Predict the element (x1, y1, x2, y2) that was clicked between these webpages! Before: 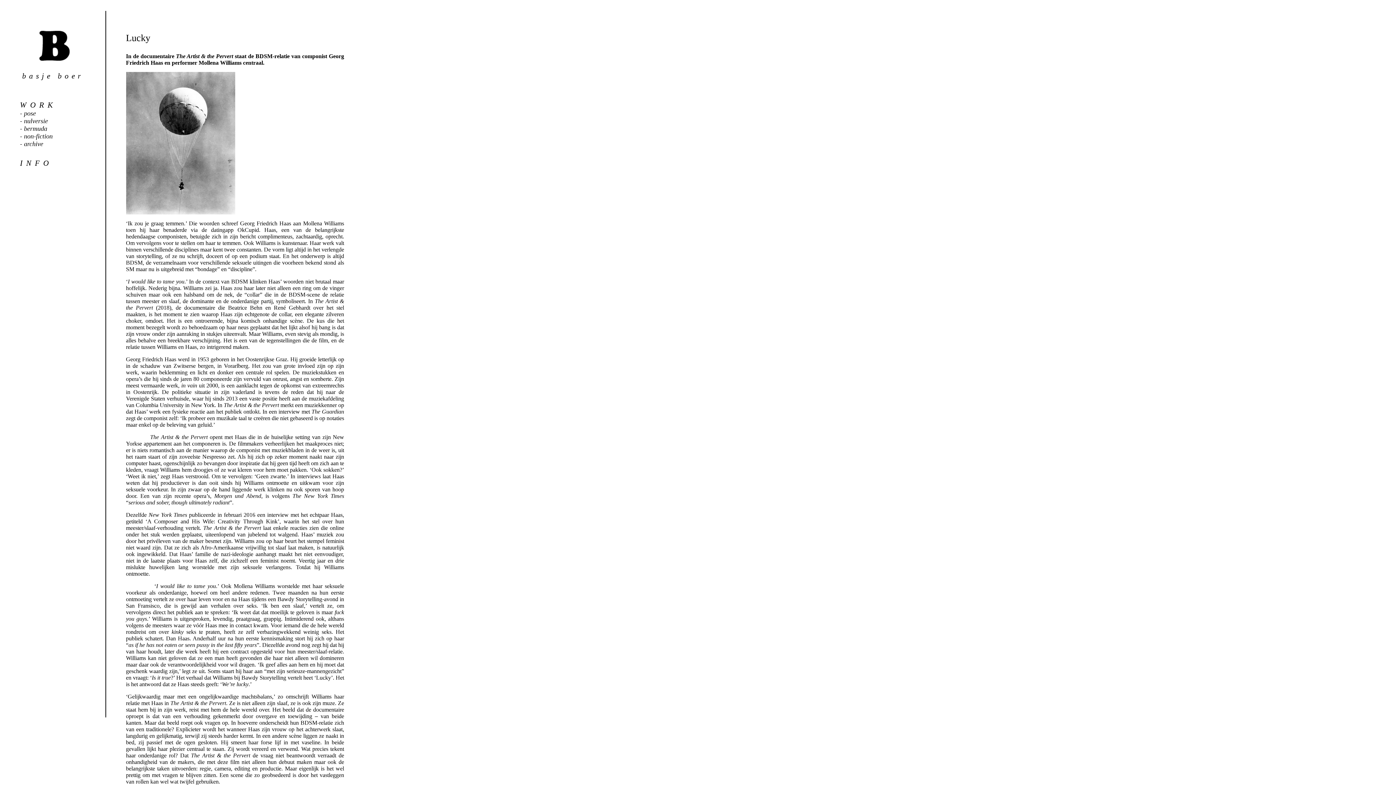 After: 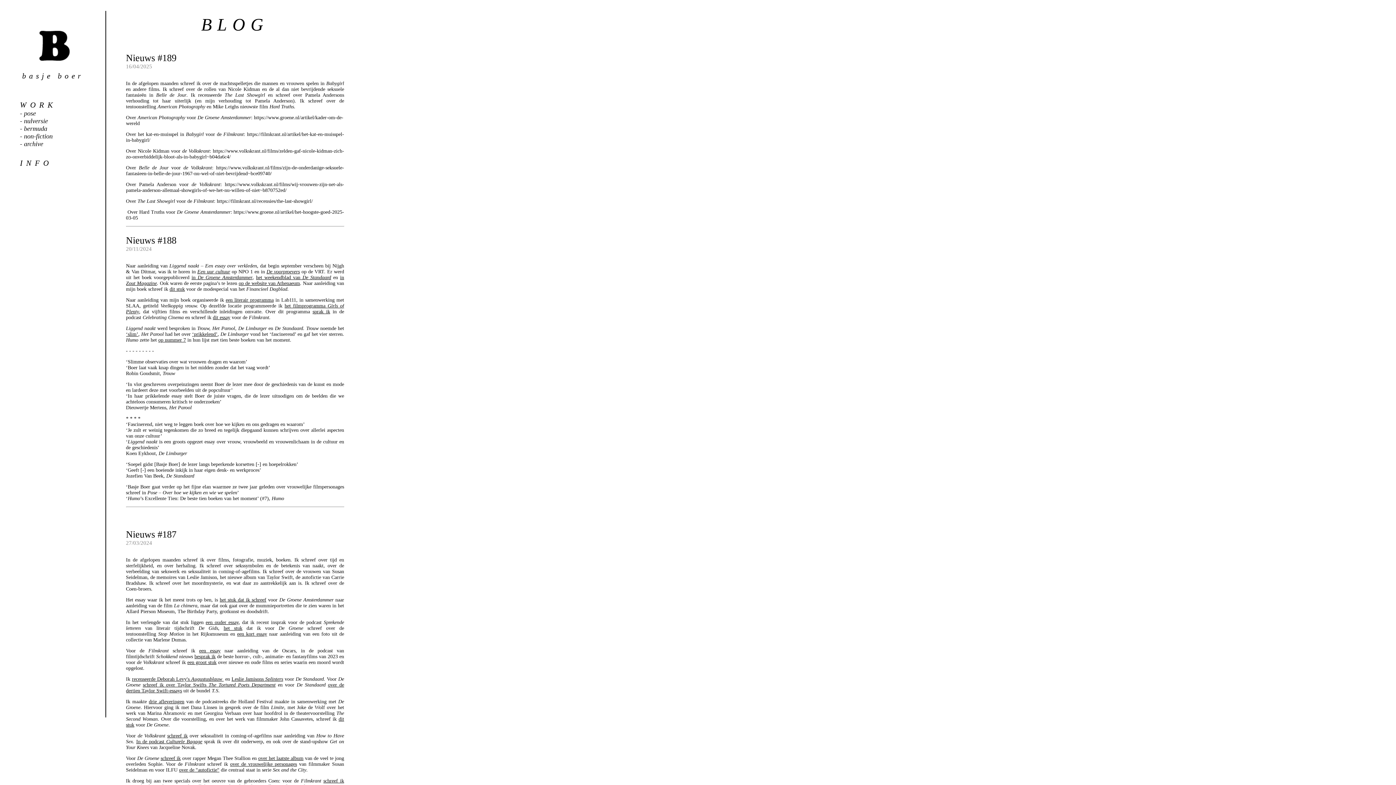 Action: bbox: (32, 59, 76, 68)